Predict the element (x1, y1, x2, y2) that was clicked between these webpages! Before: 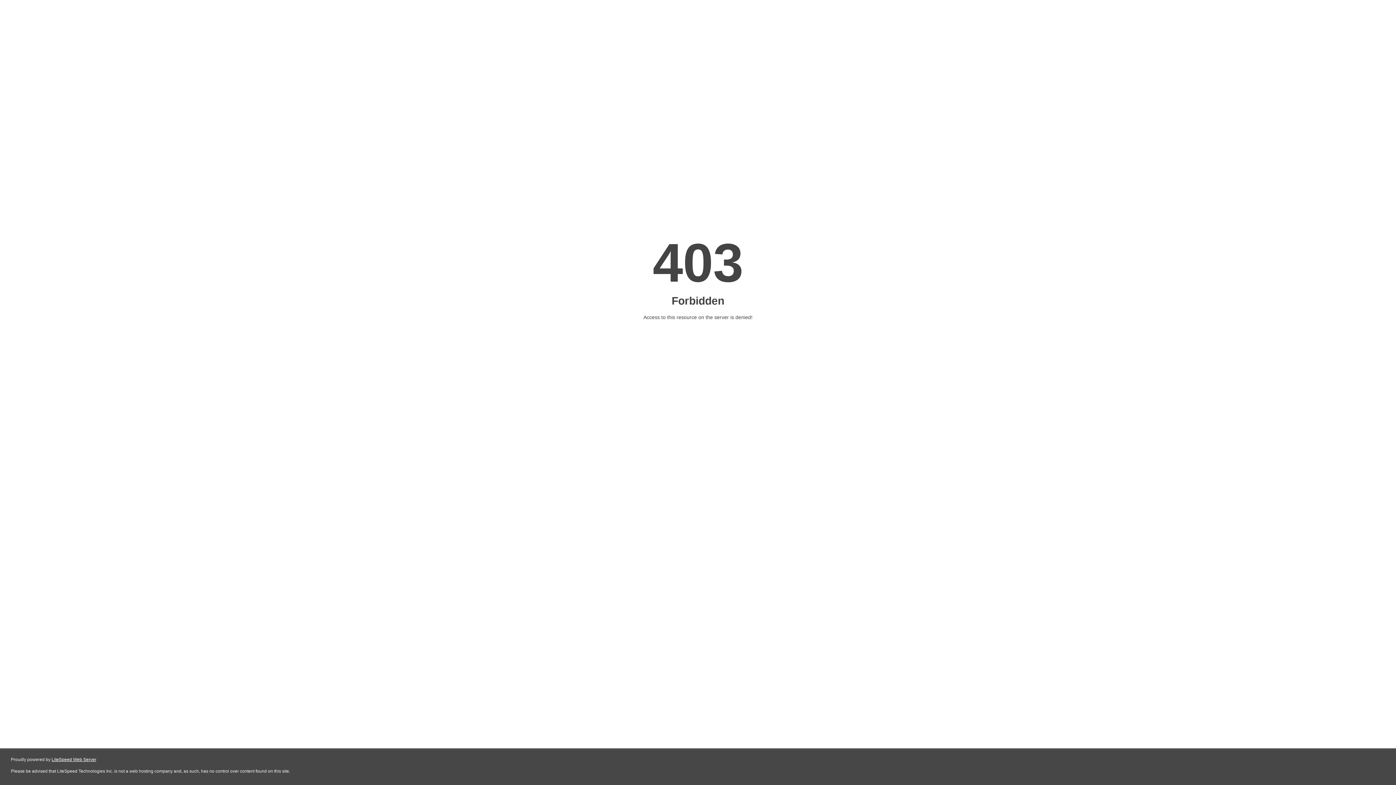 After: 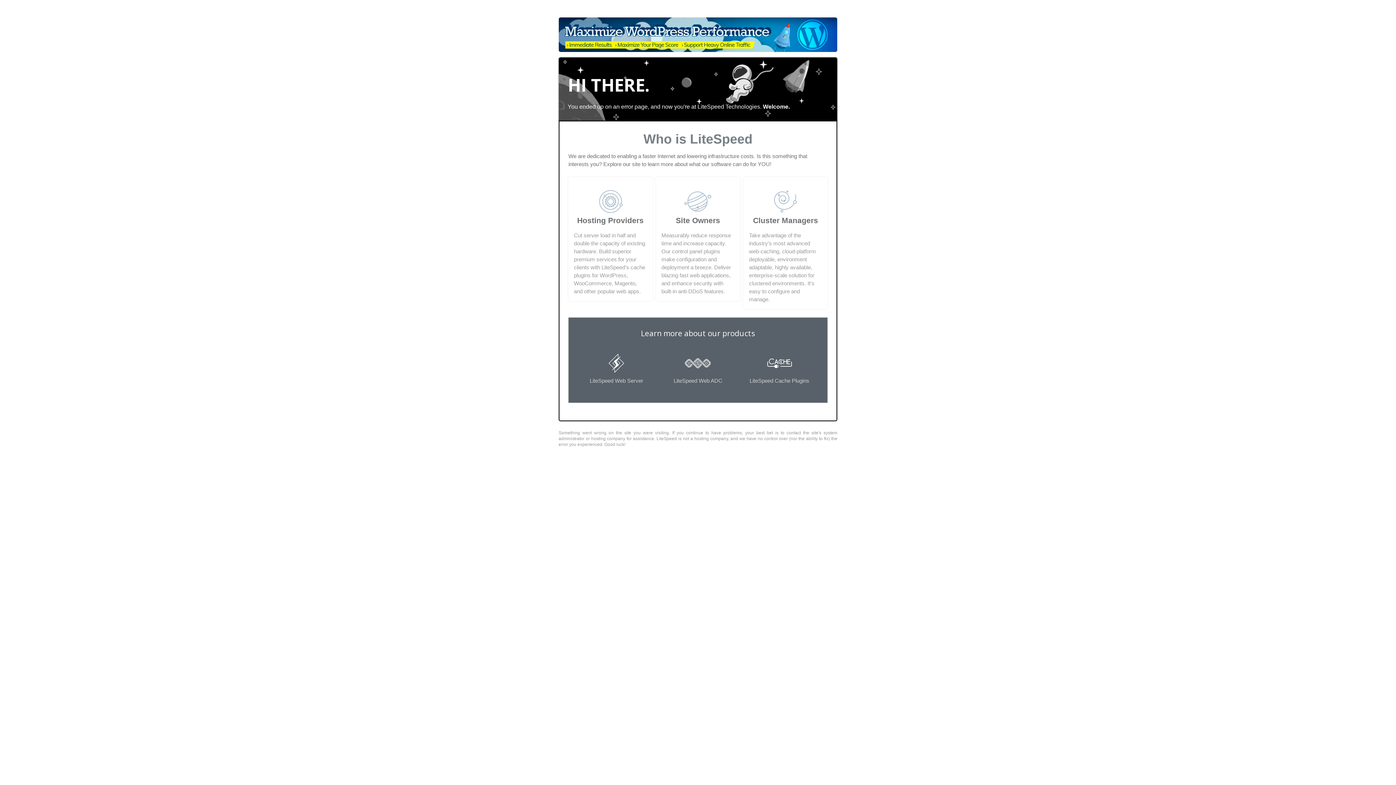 Action: label: LiteSpeed Web Server bbox: (51, 757, 96, 762)